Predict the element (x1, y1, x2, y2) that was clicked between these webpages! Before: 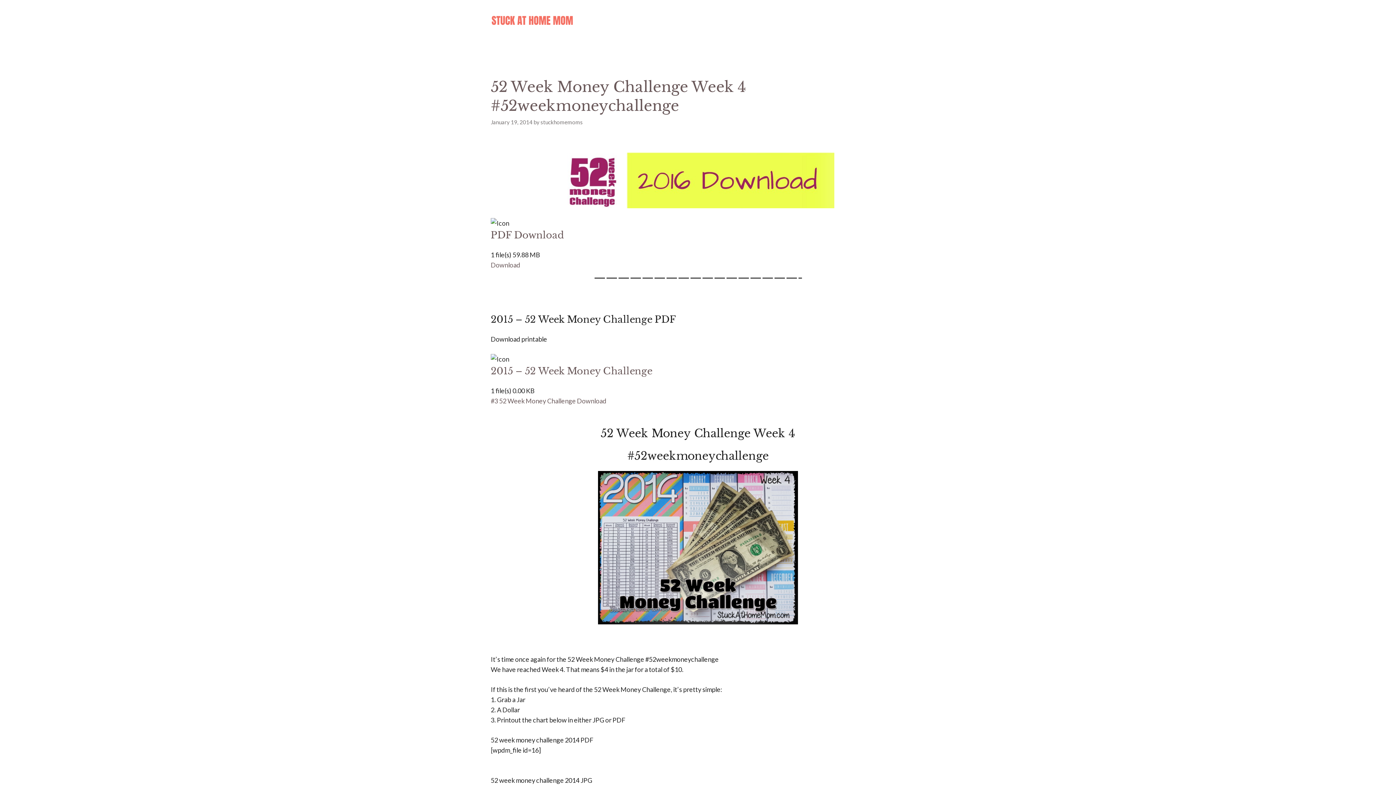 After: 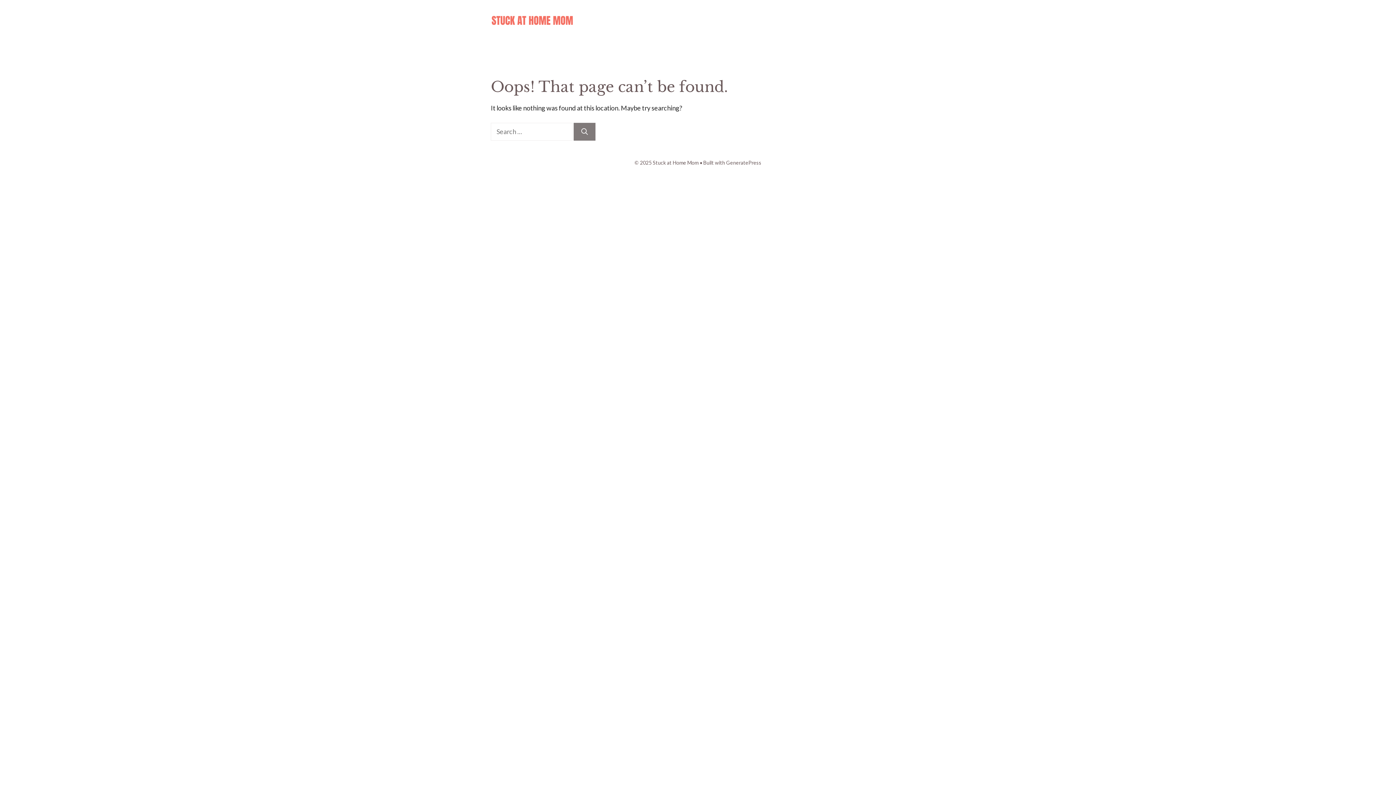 Action: bbox: (490, 365, 652, 377) label: 2015 – 52 Week Money Challenge